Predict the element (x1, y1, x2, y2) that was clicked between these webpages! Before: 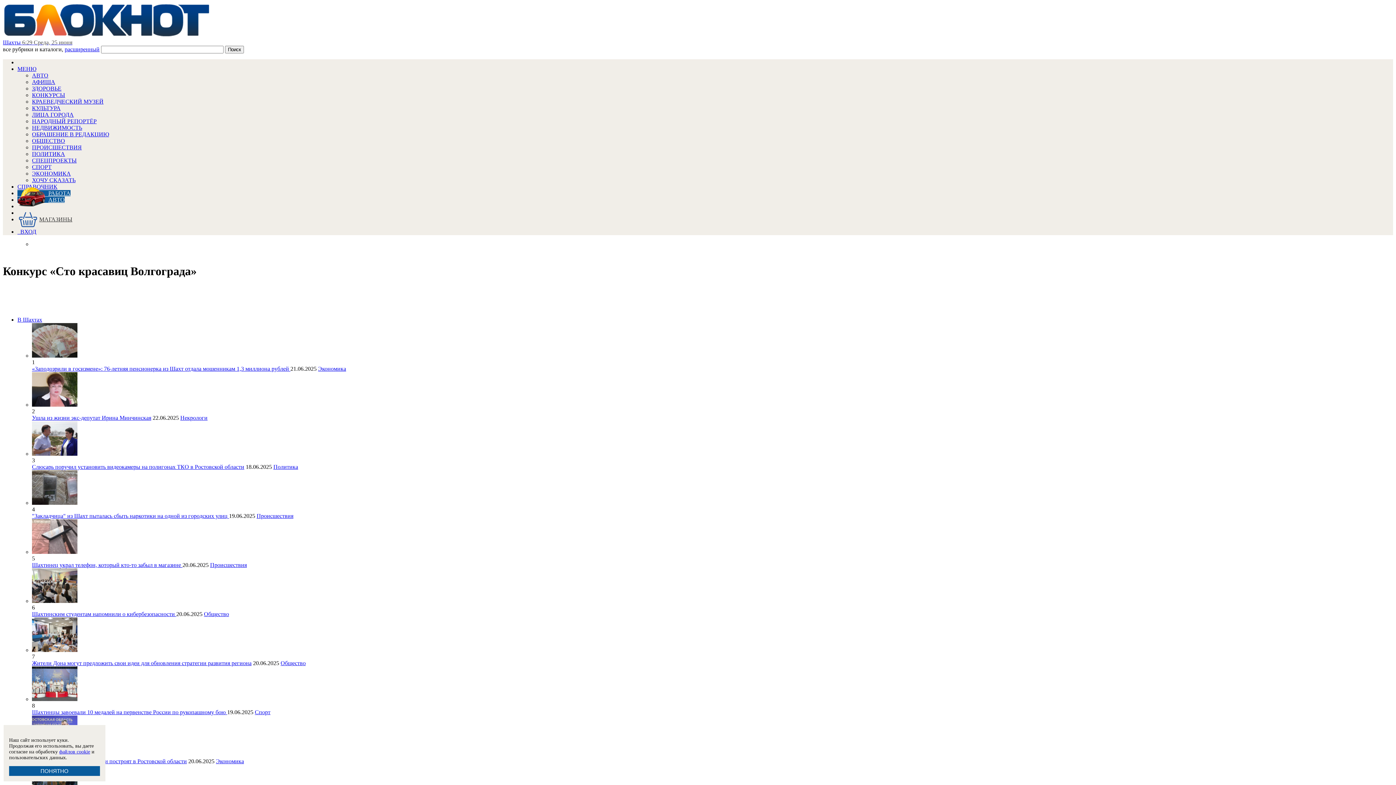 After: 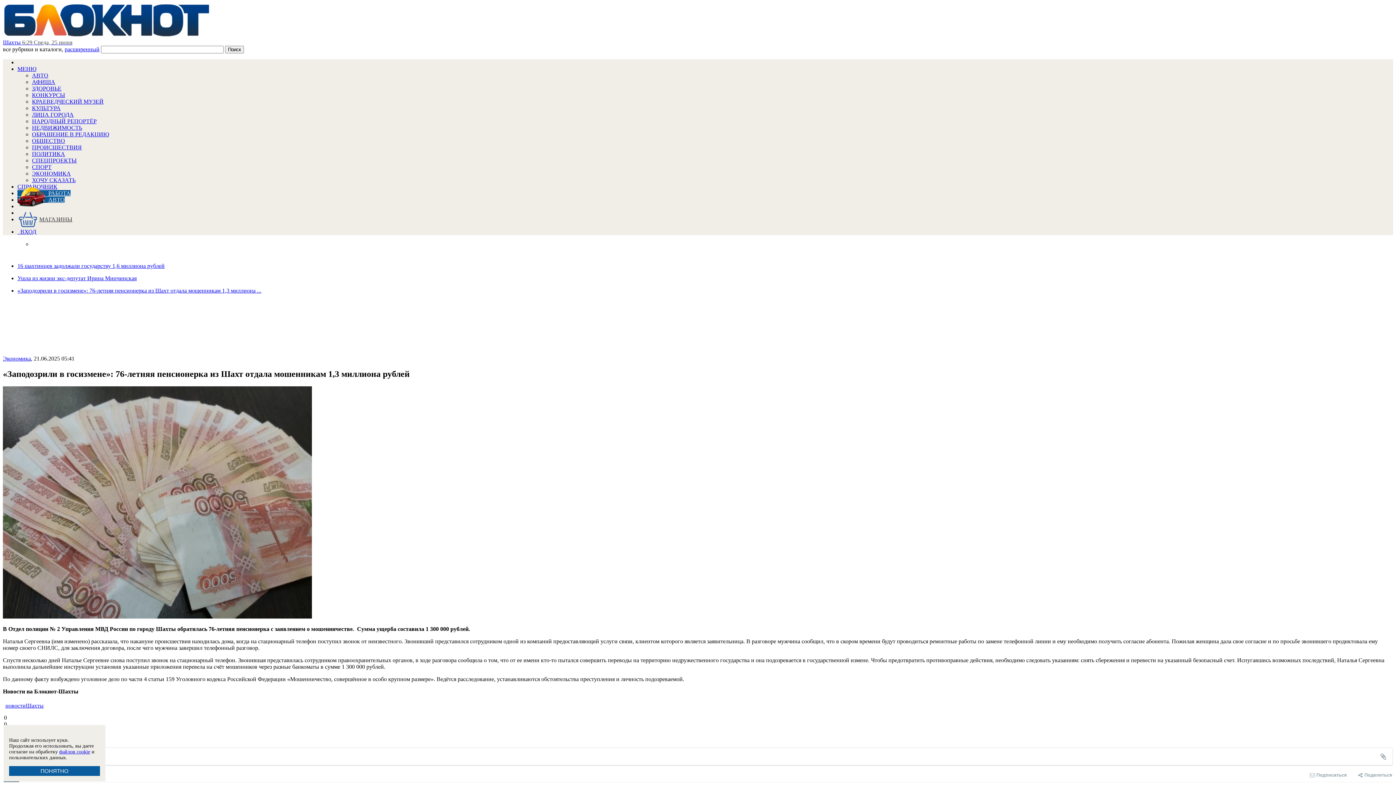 Action: label: «Заподозрили в госизмене»: 76-летняя пенсионерка из Шахт отдала мошенникам 1,3 миллиона рублей  bbox: (32, 365, 290, 371)